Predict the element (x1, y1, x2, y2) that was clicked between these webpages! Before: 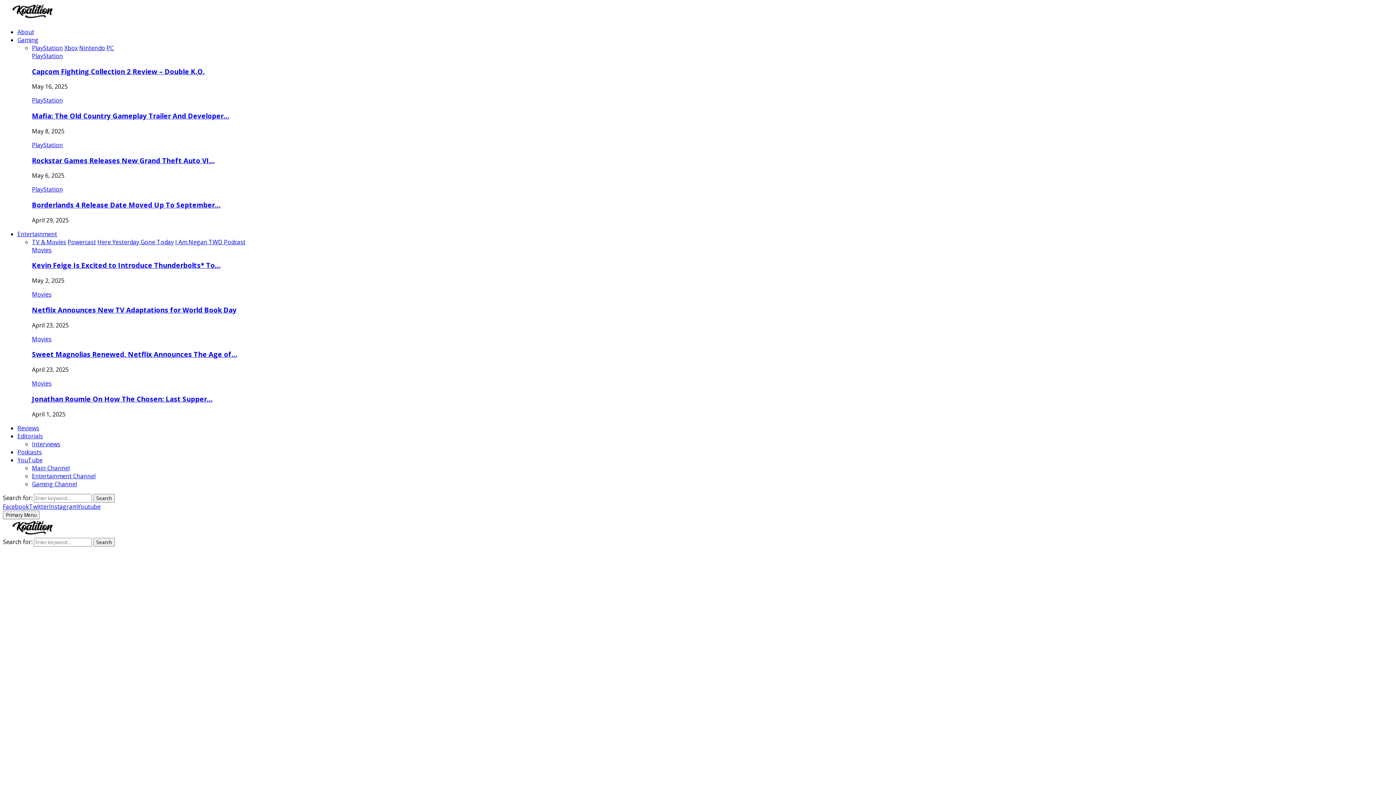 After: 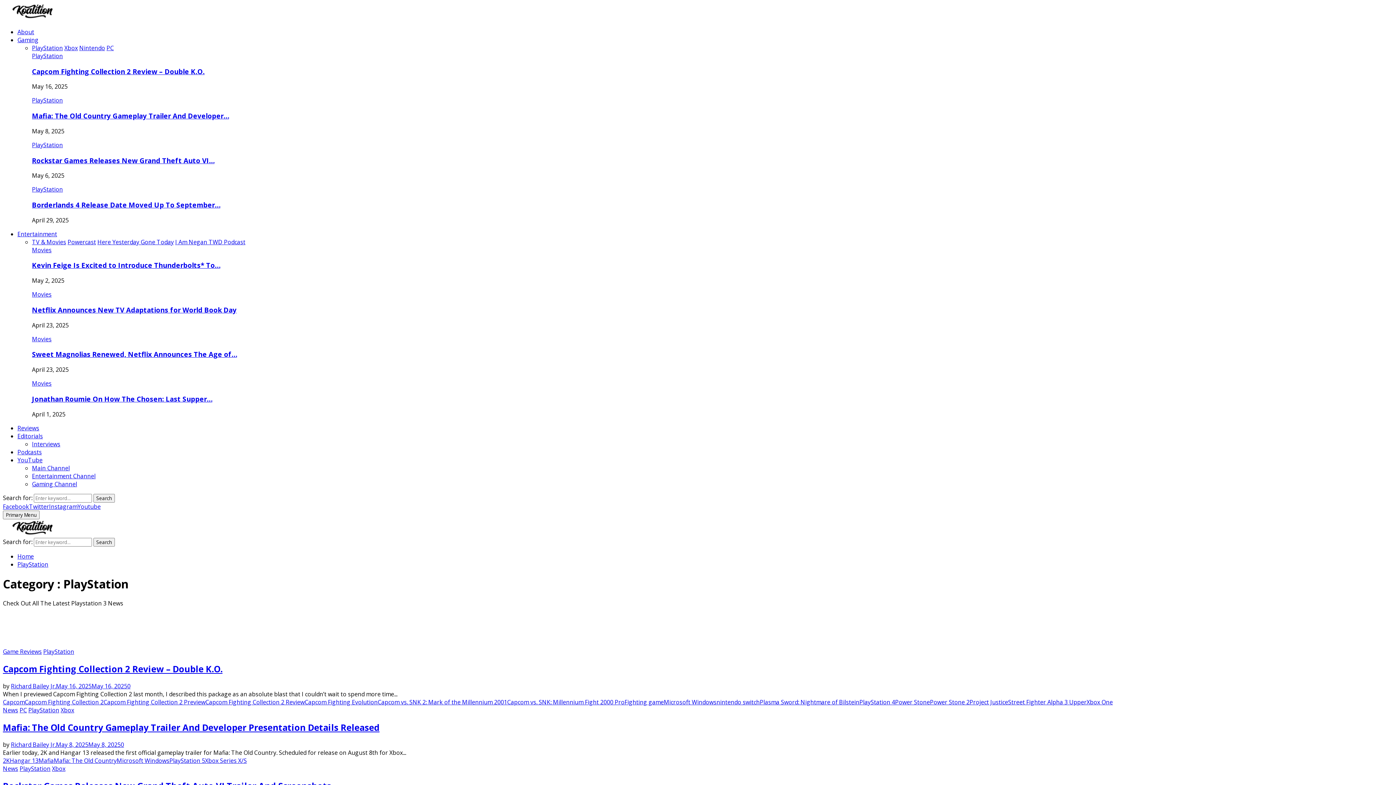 Action: label: PlayStation bbox: (32, 141, 62, 149)